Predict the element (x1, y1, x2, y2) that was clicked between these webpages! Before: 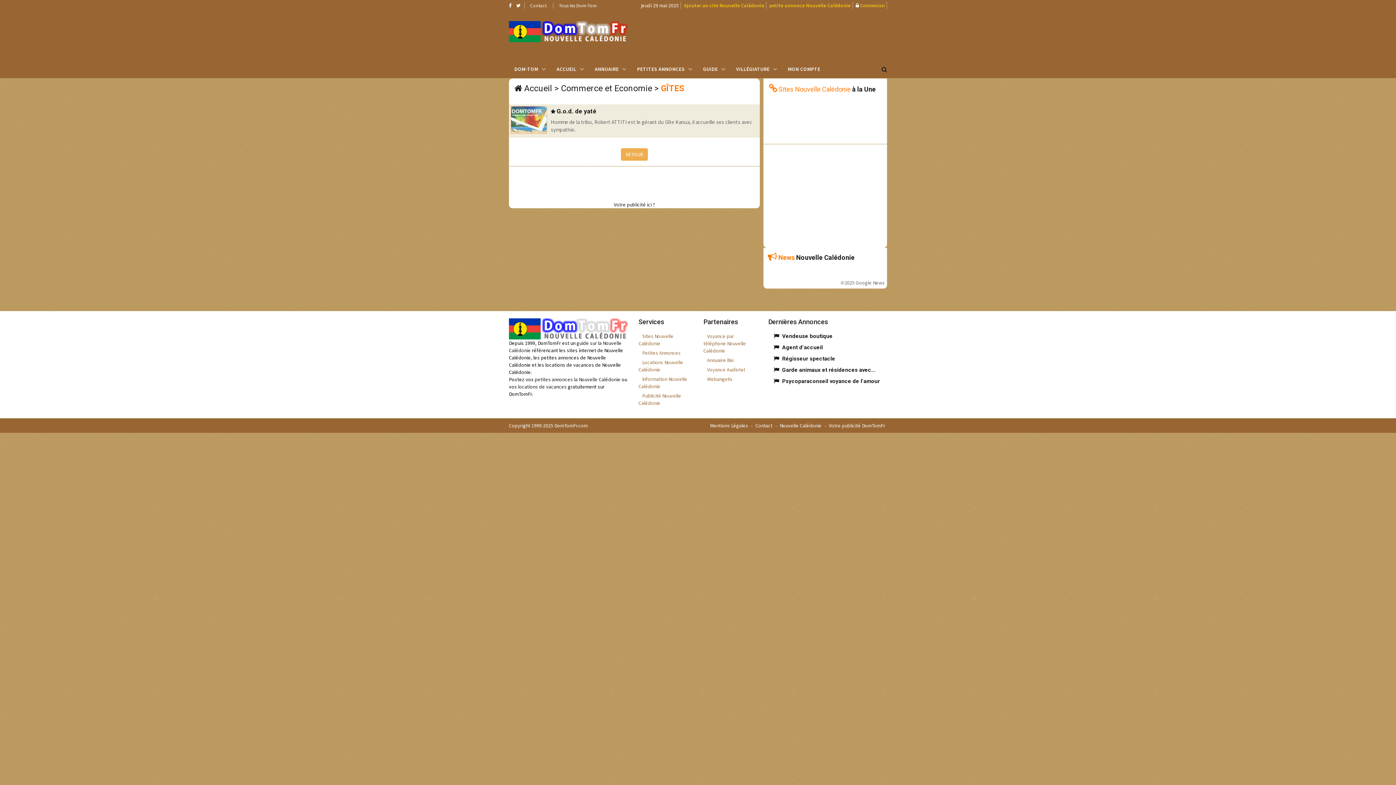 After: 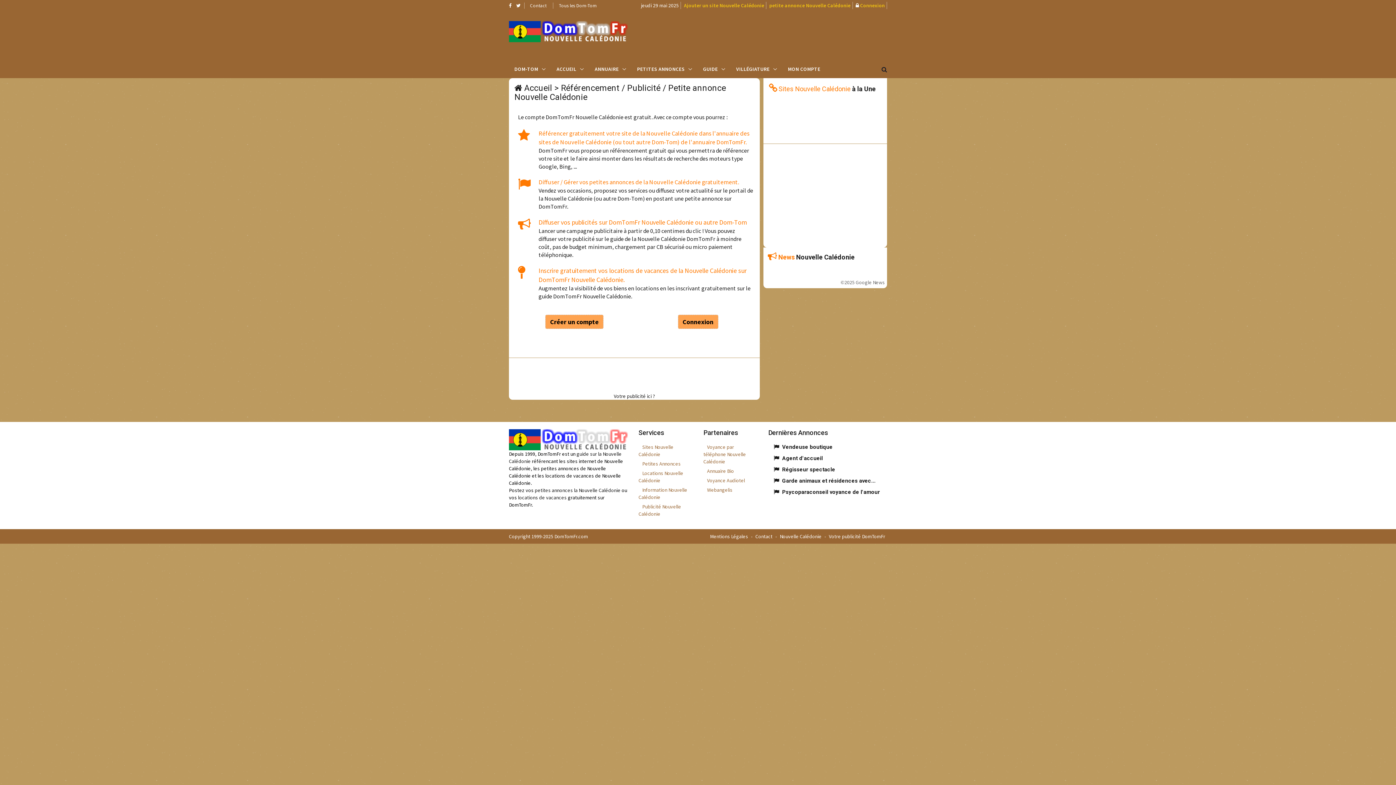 Action: label: Votre publicité DomTomFr bbox: (827, 422, 887, 429)